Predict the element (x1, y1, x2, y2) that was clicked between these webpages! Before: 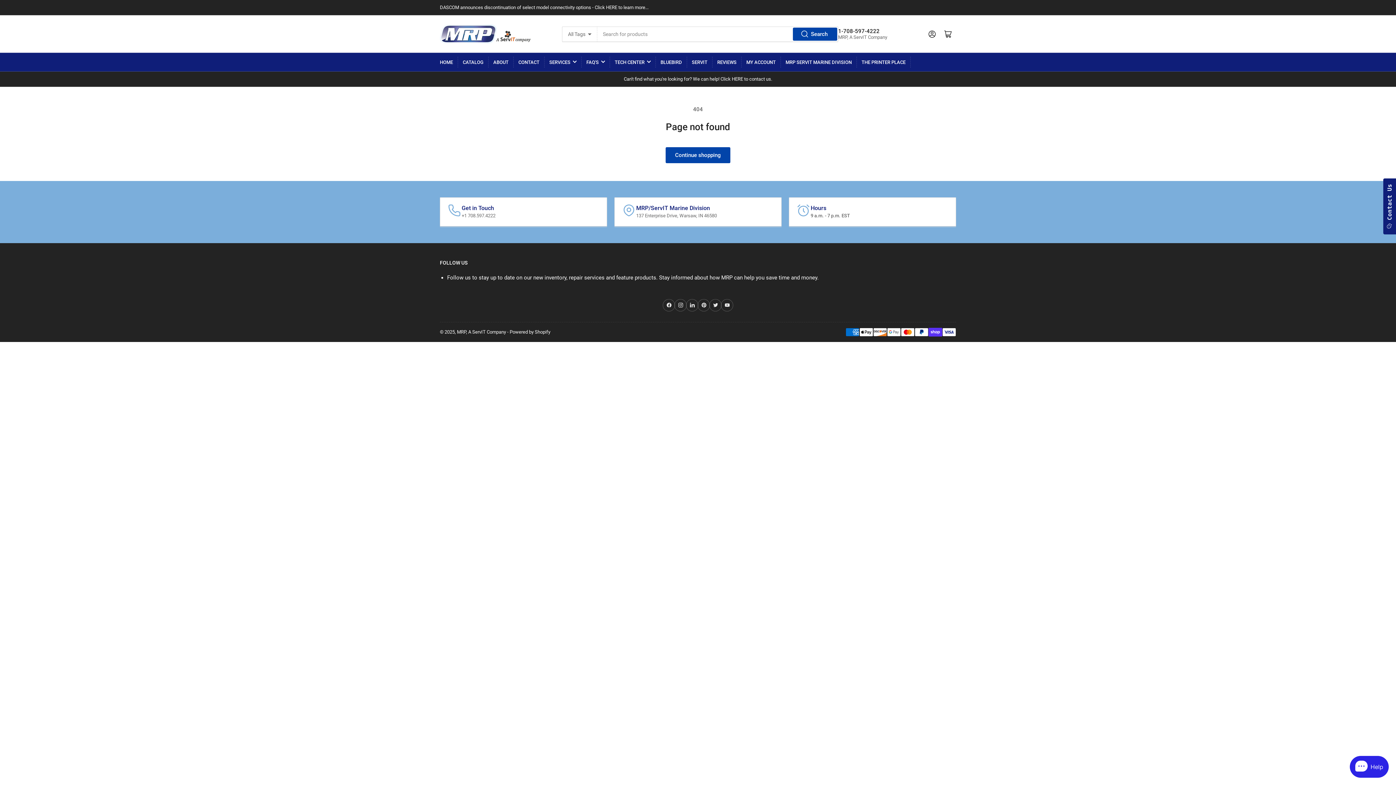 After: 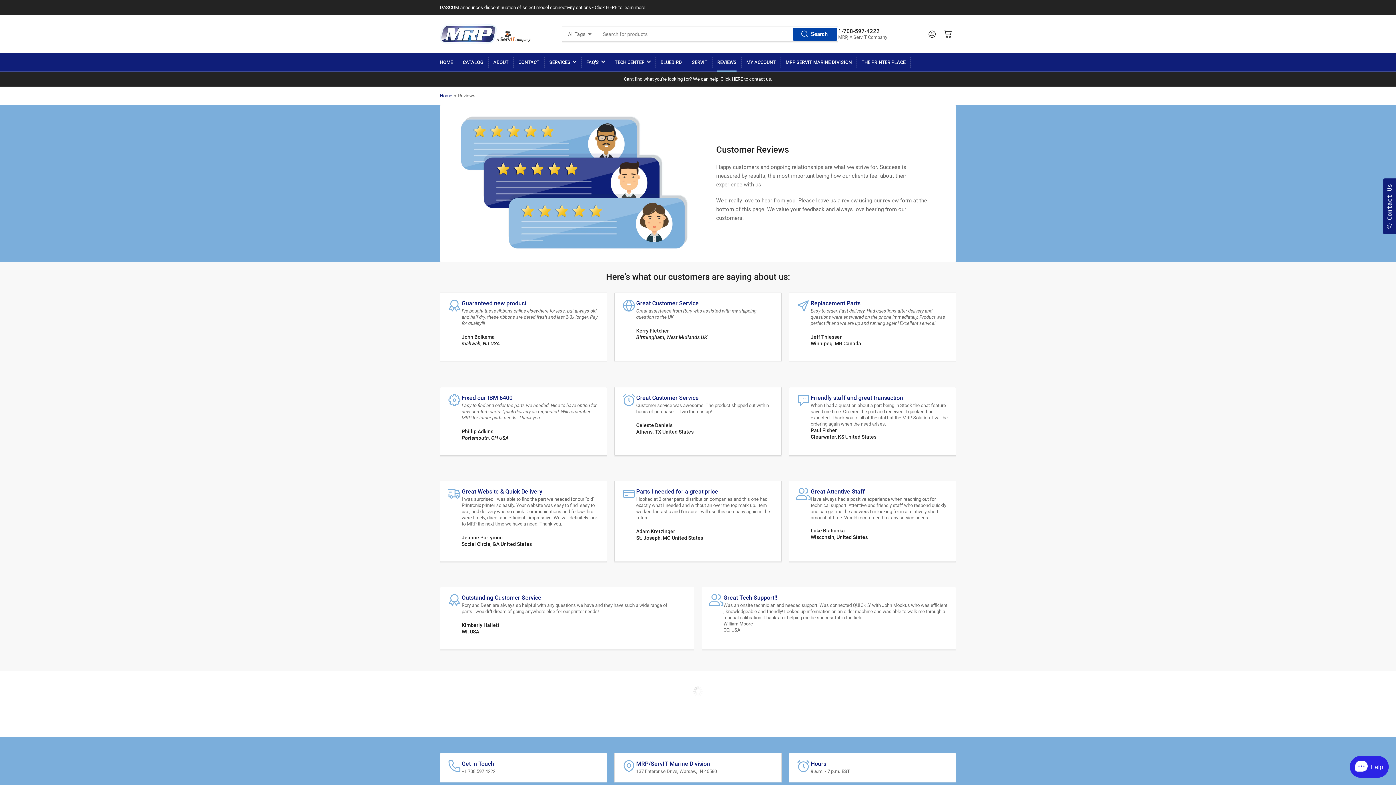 Action: label: REVIEWS bbox: (717, 53, 736, 71)